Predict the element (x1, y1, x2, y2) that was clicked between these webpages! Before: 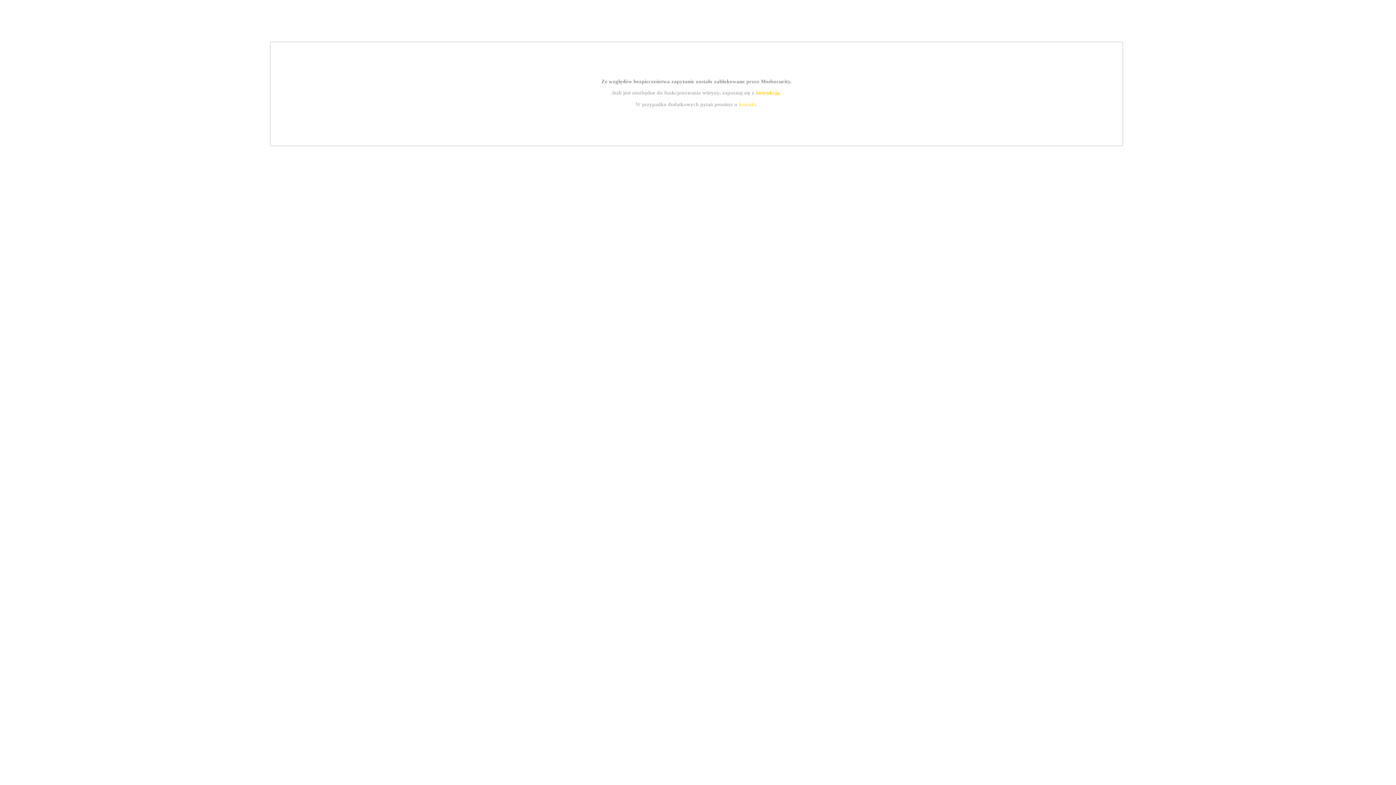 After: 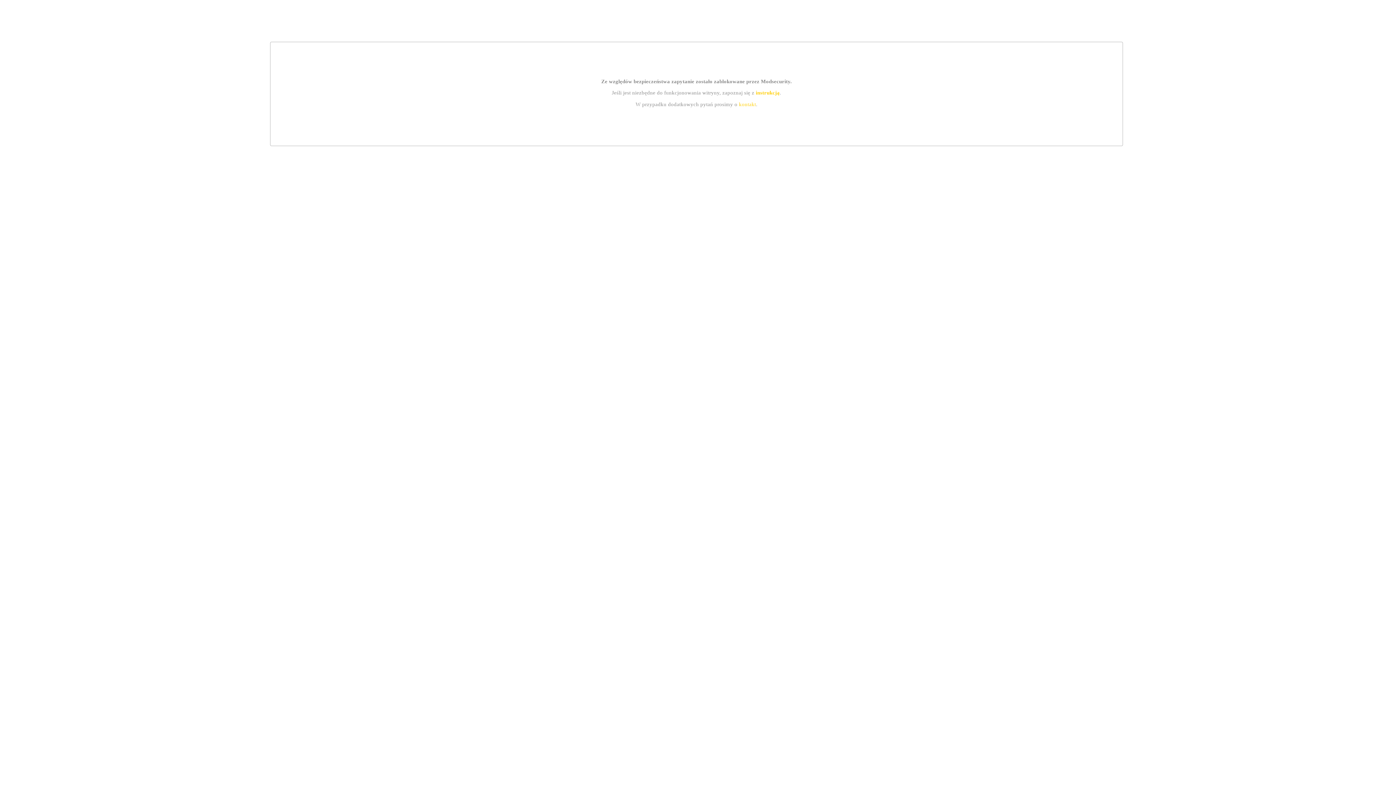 Action: label: kontakt bbox: (739, 101, 756, 107)